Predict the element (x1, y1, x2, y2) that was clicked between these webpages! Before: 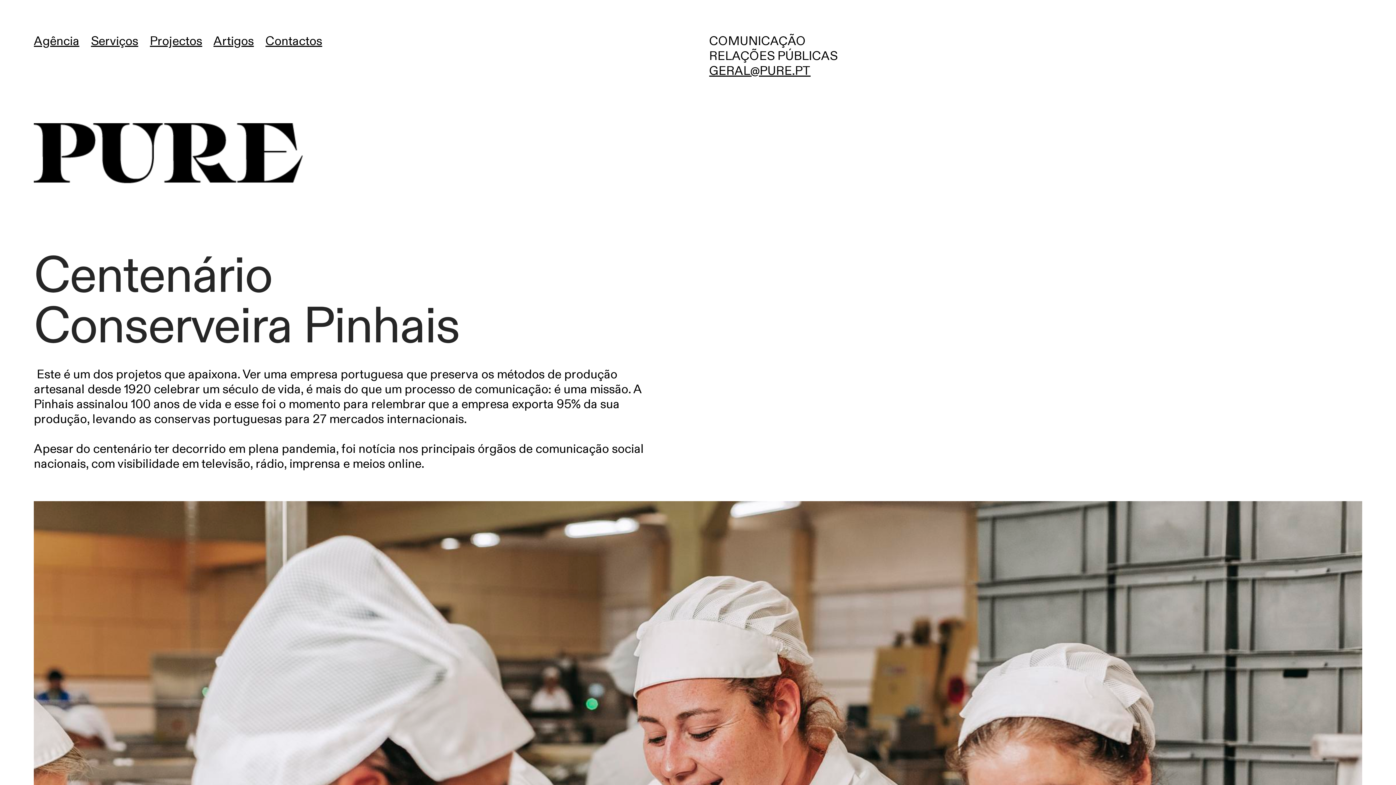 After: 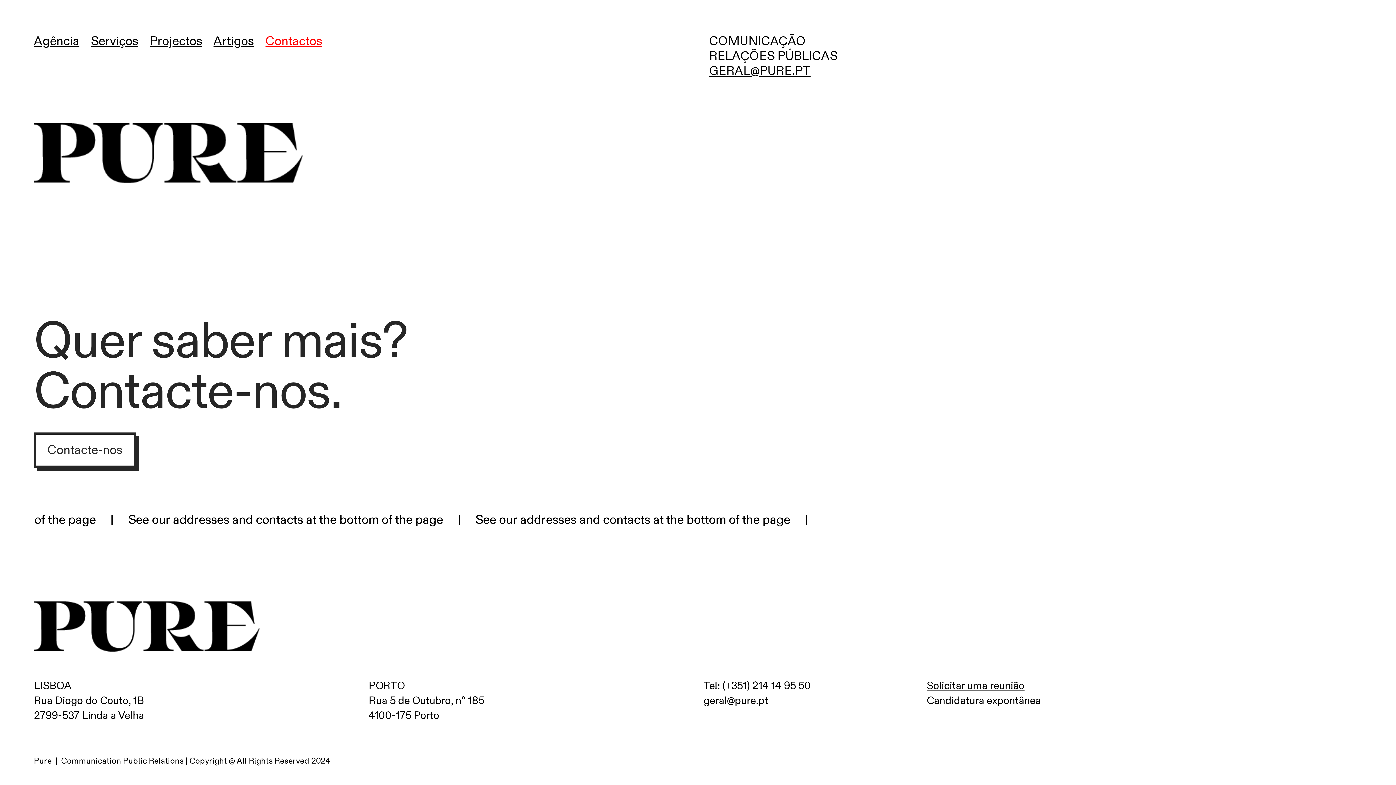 Action: label: Contactos bbox: (265, 33, 322, 49)